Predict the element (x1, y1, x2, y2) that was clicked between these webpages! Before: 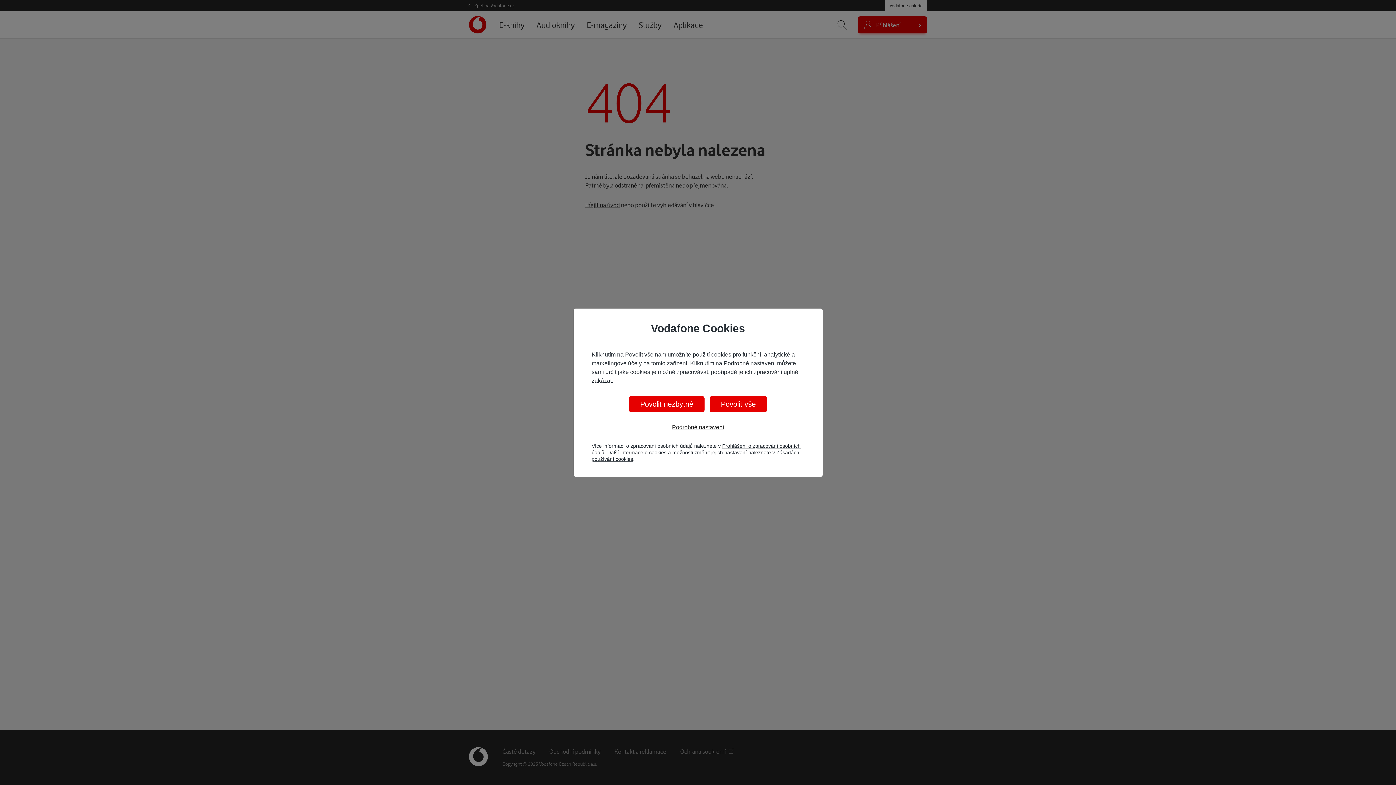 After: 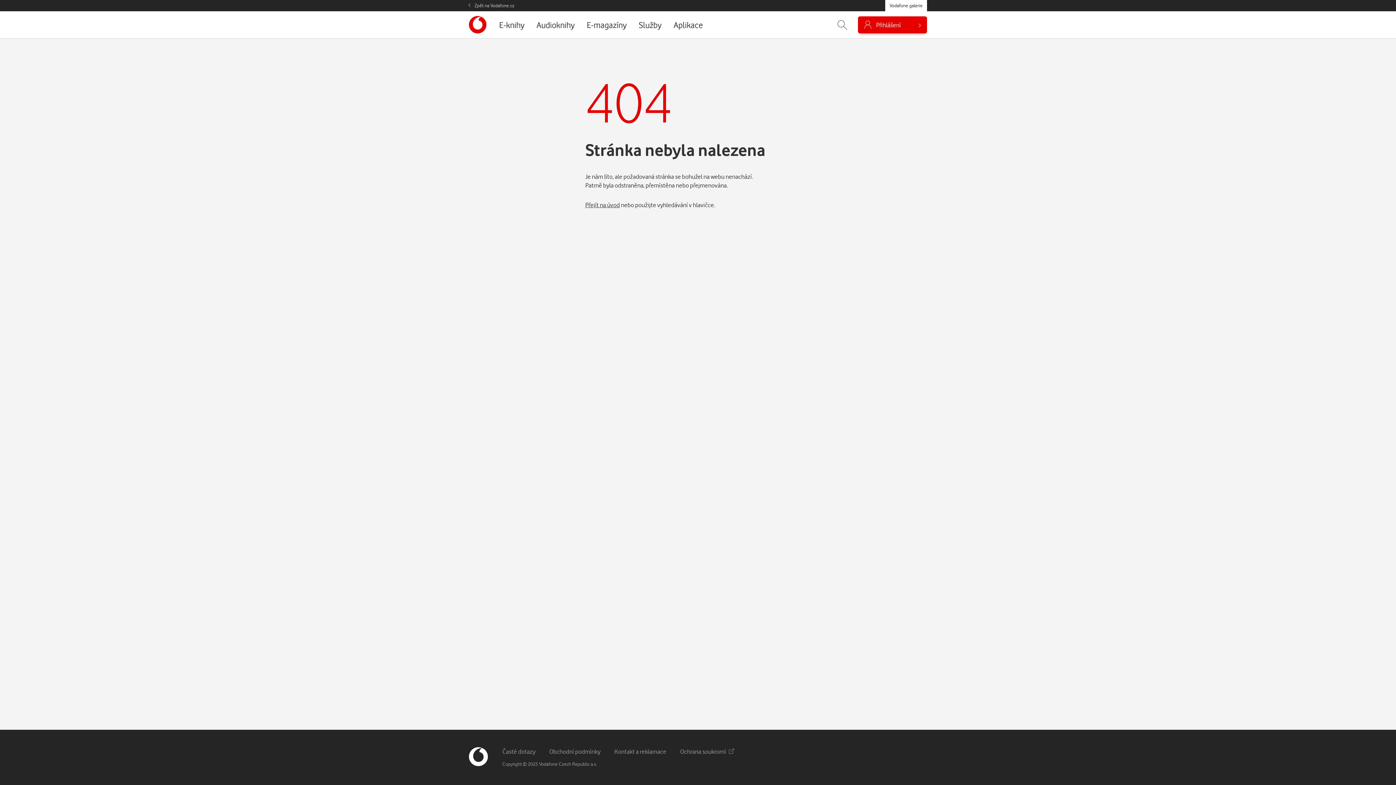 Action: label: Povolit vše bbox: (709, 396, 767, 412)